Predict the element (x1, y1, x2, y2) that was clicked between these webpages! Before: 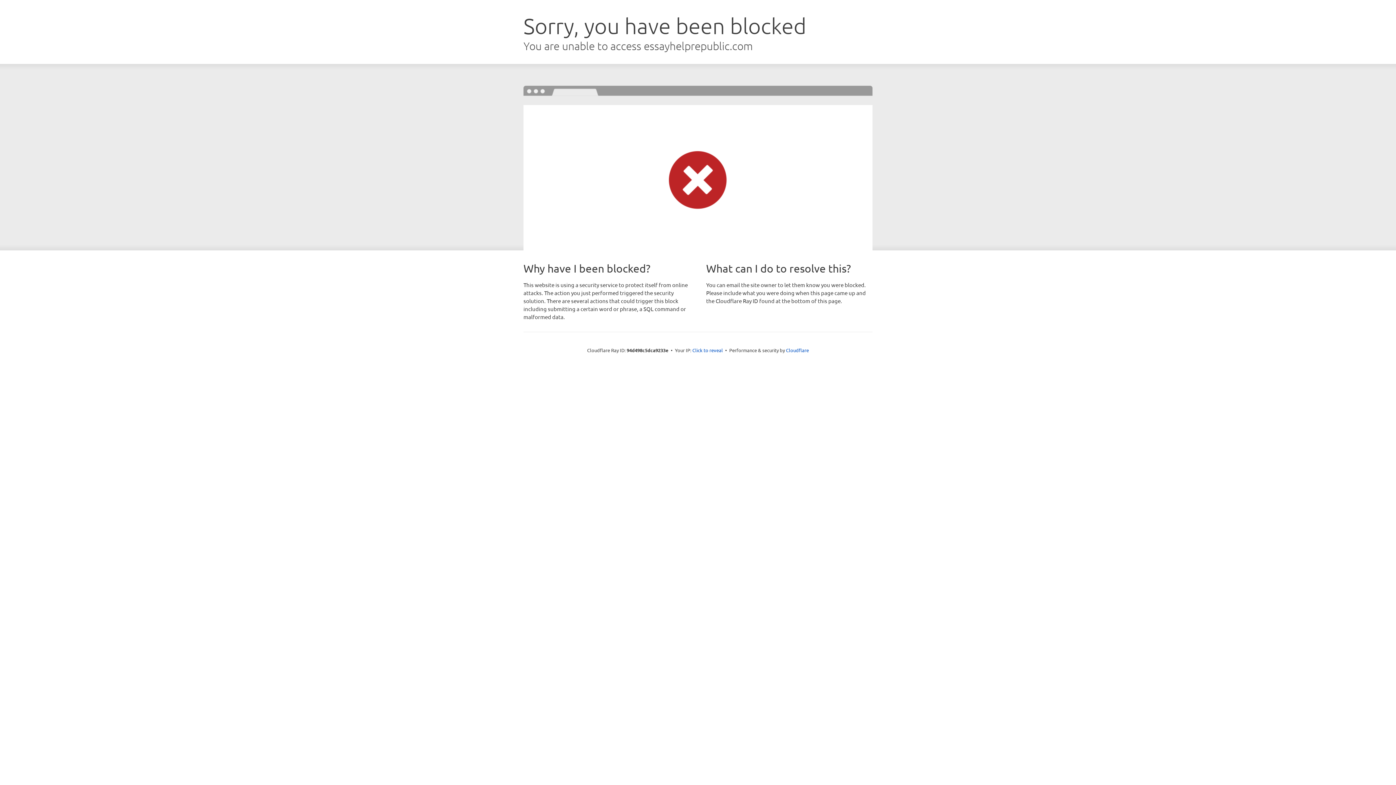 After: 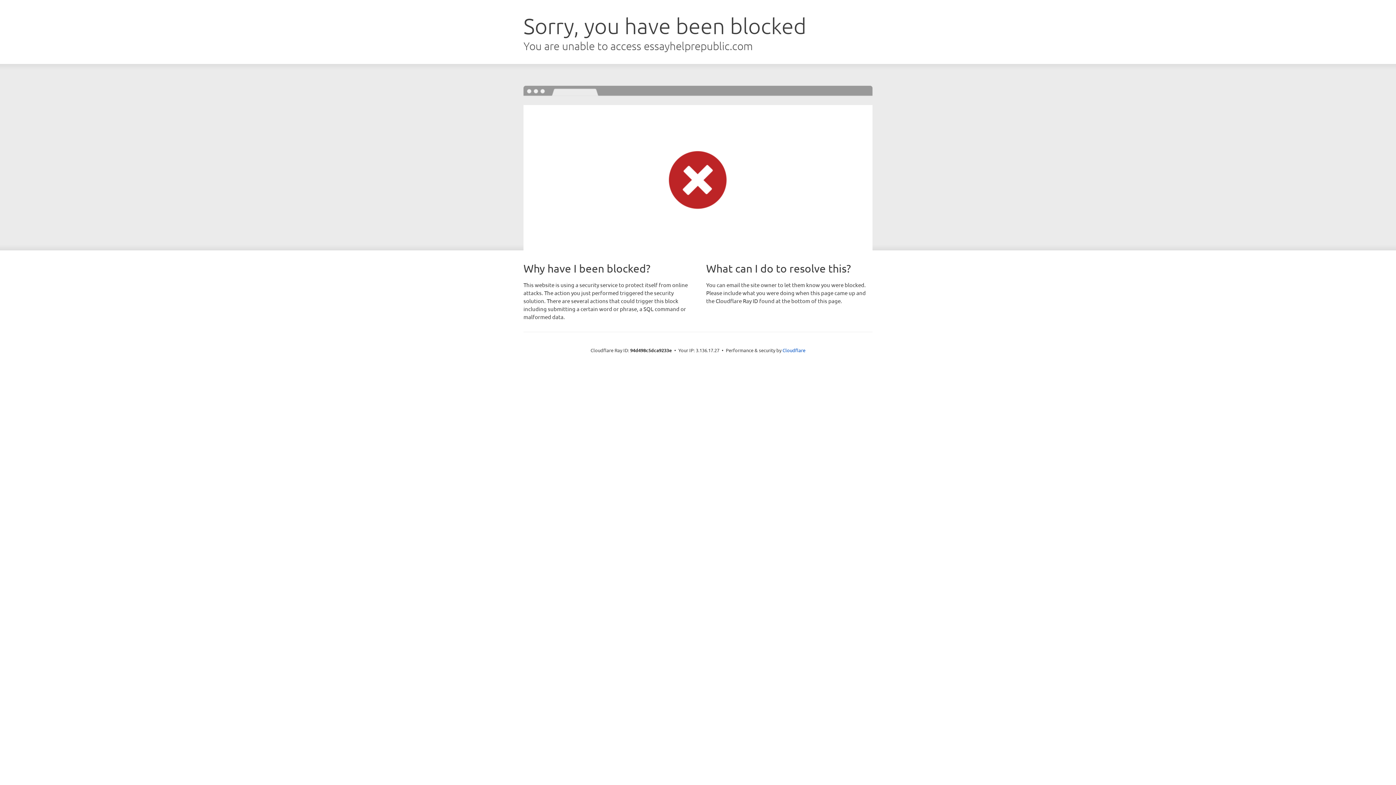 Action: bbox: (692, 346, 723, 353) label: Click to reveal